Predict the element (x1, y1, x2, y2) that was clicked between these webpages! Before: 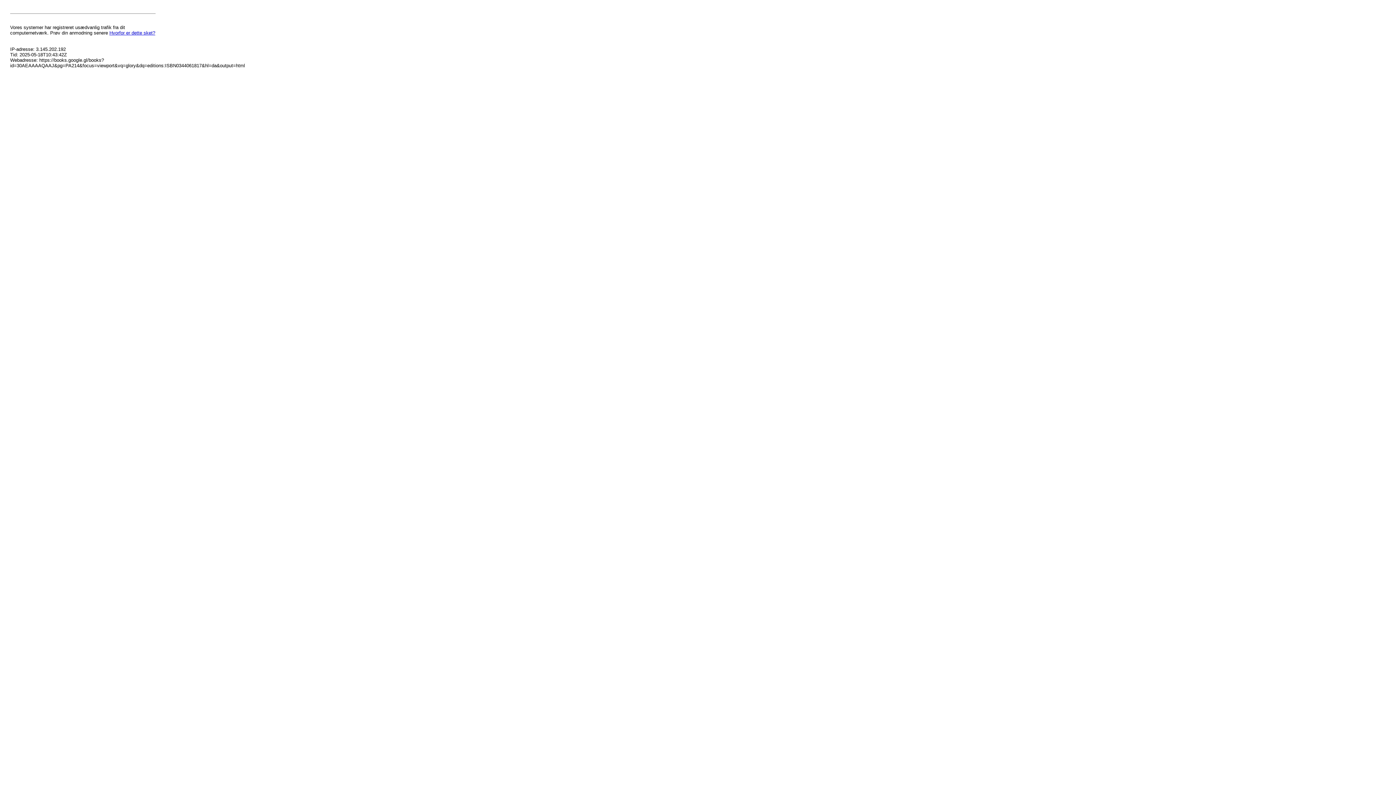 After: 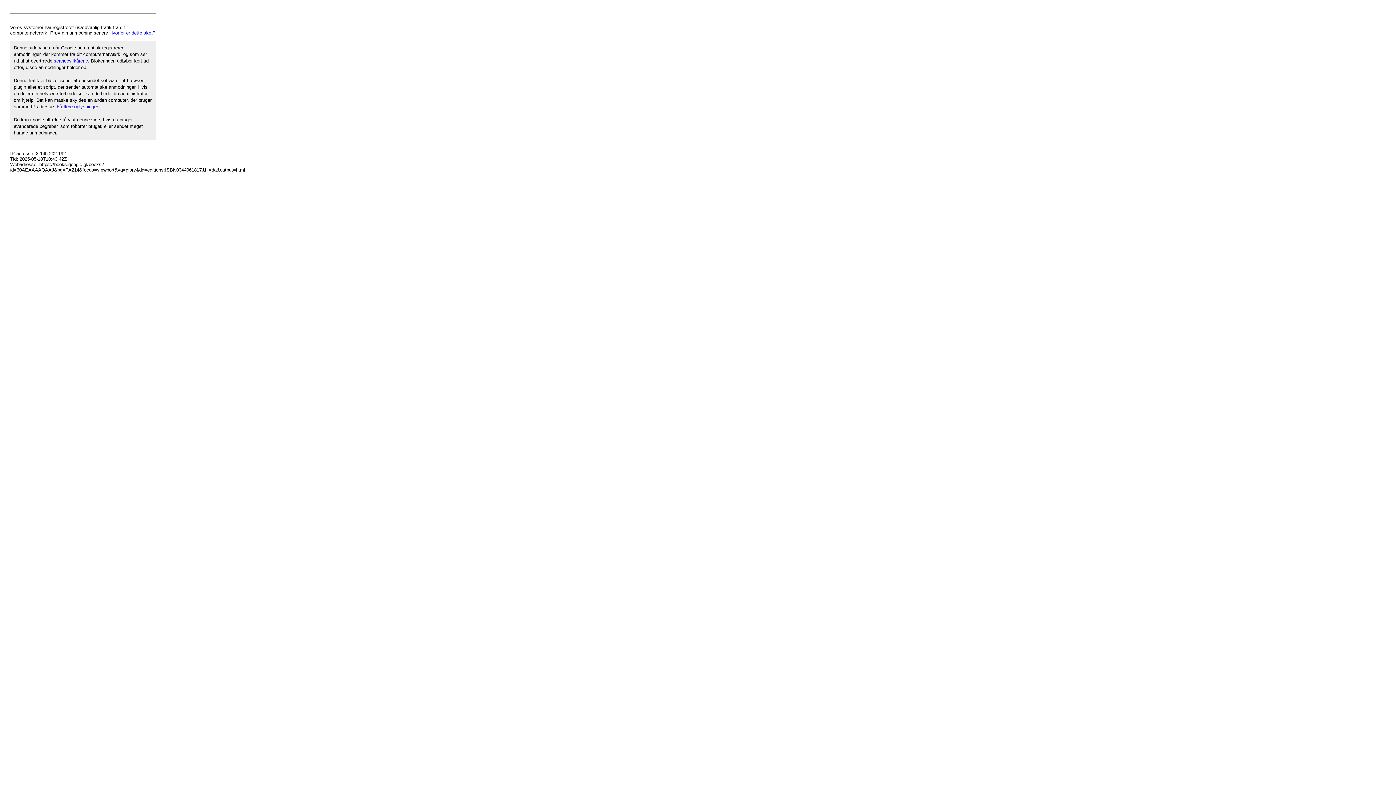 Action: label: Hvorfor er dette sket? bbox: (109, 30, 155, 35)